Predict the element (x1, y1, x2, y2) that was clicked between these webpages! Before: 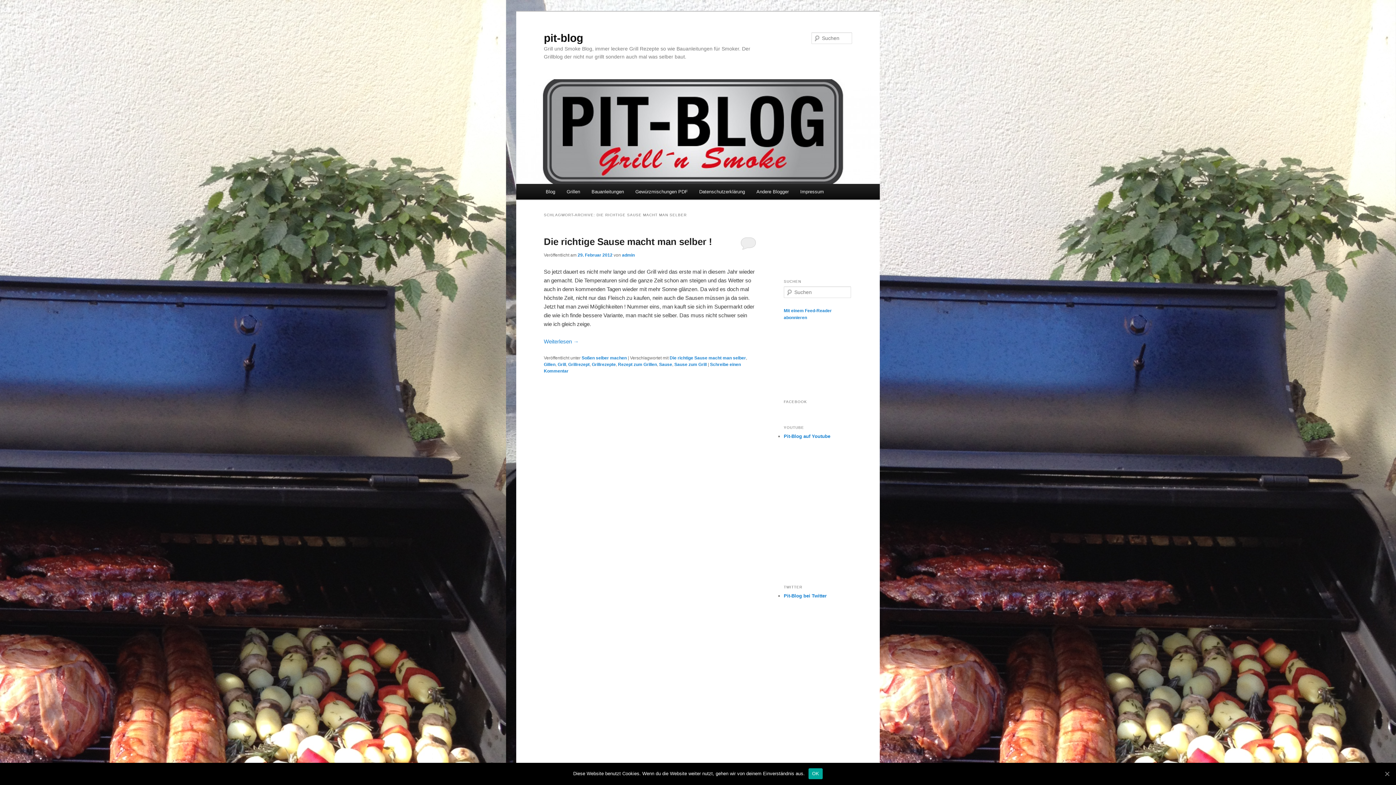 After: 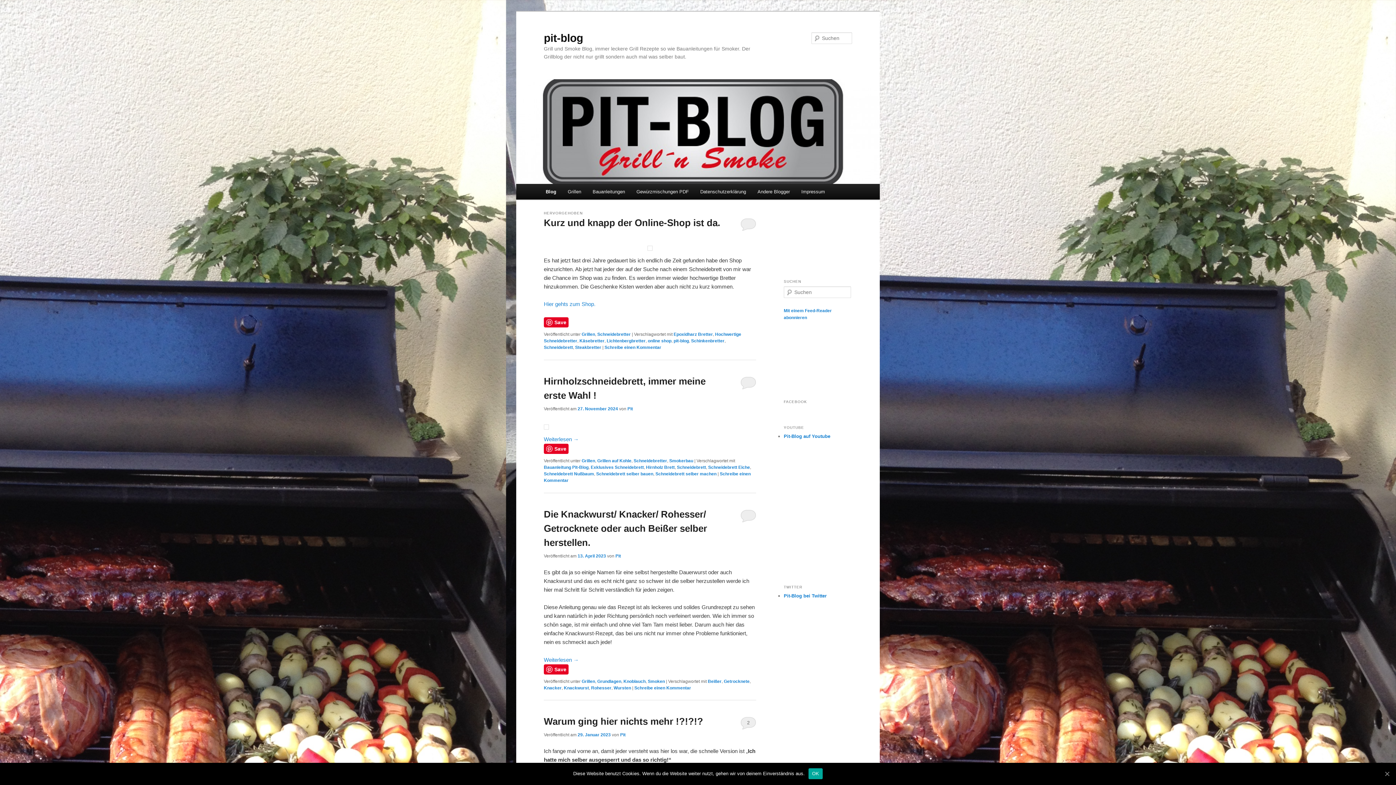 Action: label: pit-blog bbox: (544, 31, 583, 43)